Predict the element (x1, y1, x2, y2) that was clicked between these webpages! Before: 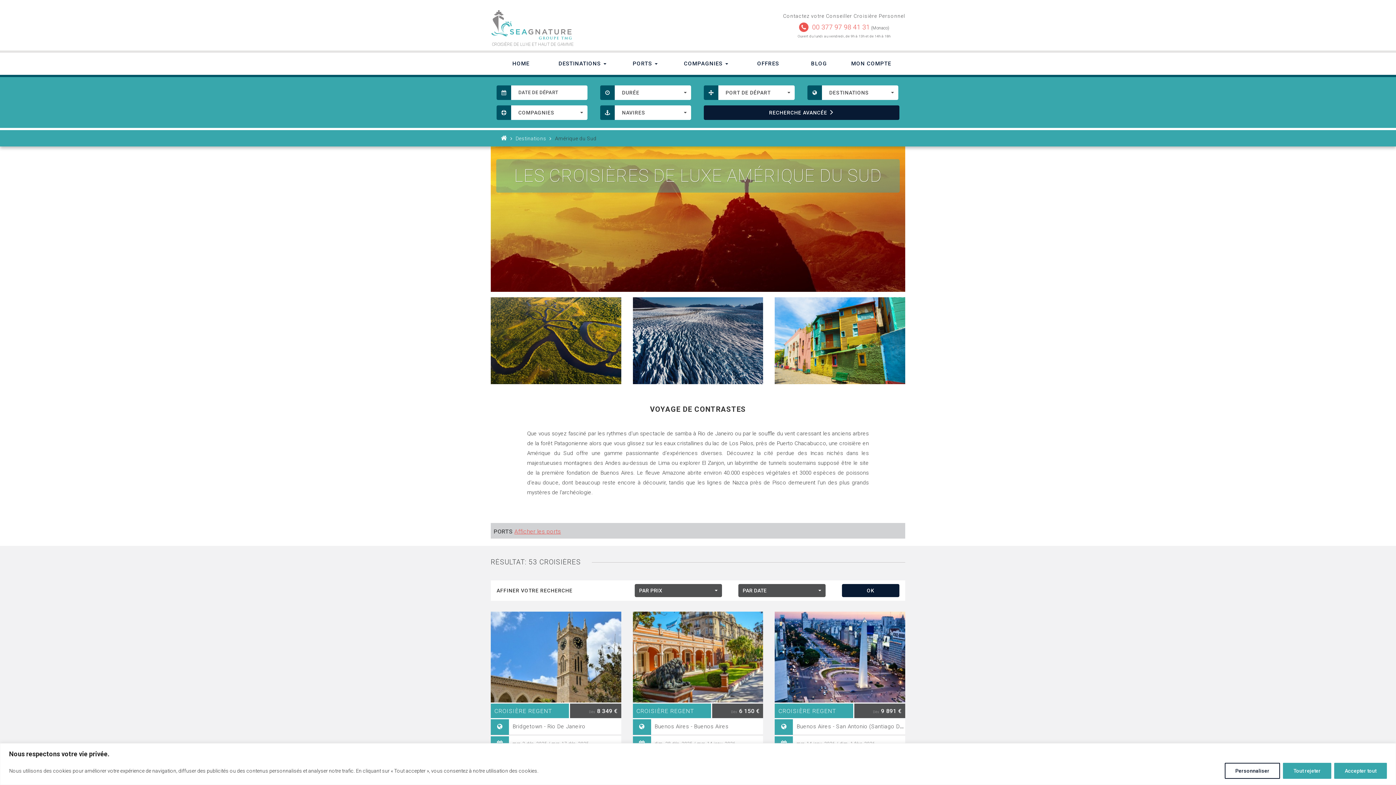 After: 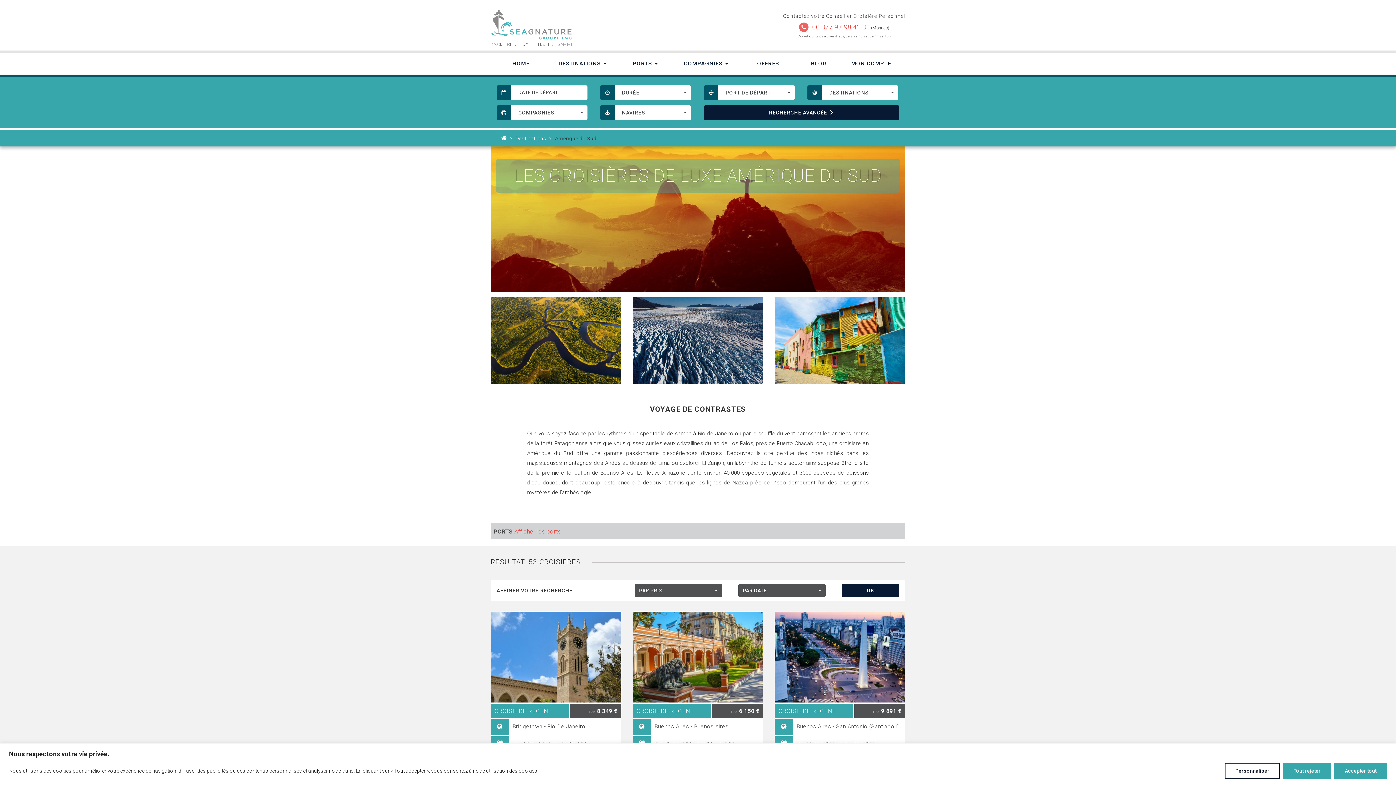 Action: bbox: (812, 23, 870, 30) label: 00 377 97 98 41 31